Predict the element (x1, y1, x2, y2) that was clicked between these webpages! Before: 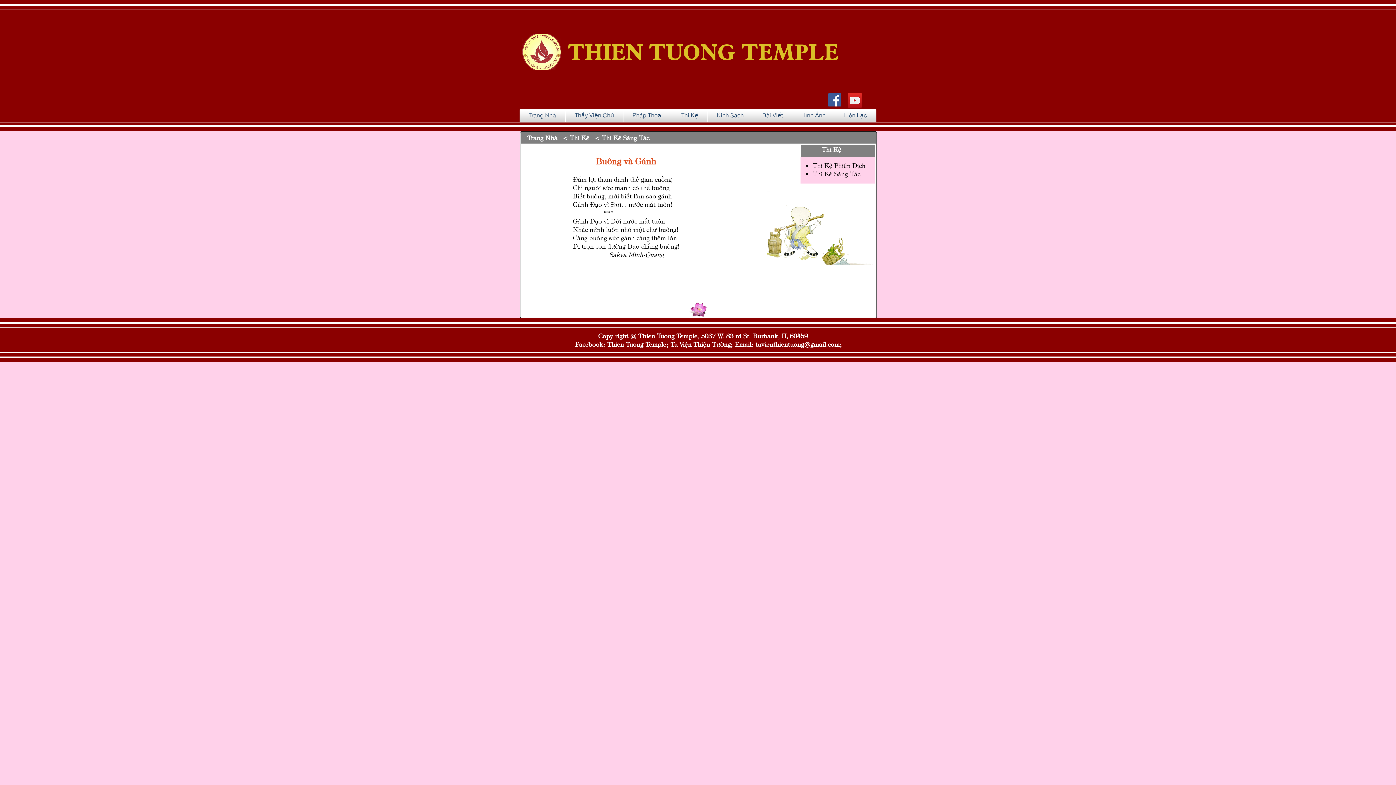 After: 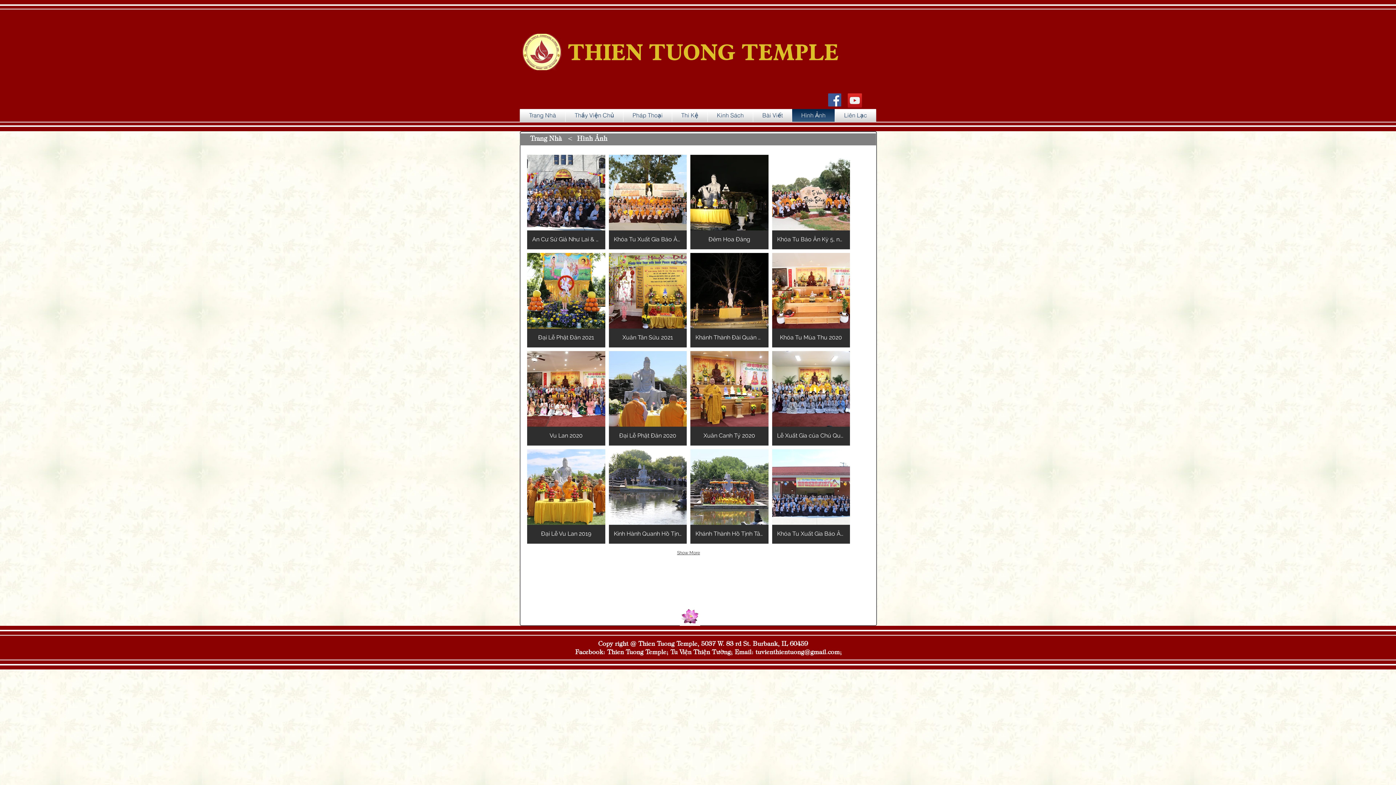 Action: bbox: (792, 109, 834, 121) label: Hình Ảnh